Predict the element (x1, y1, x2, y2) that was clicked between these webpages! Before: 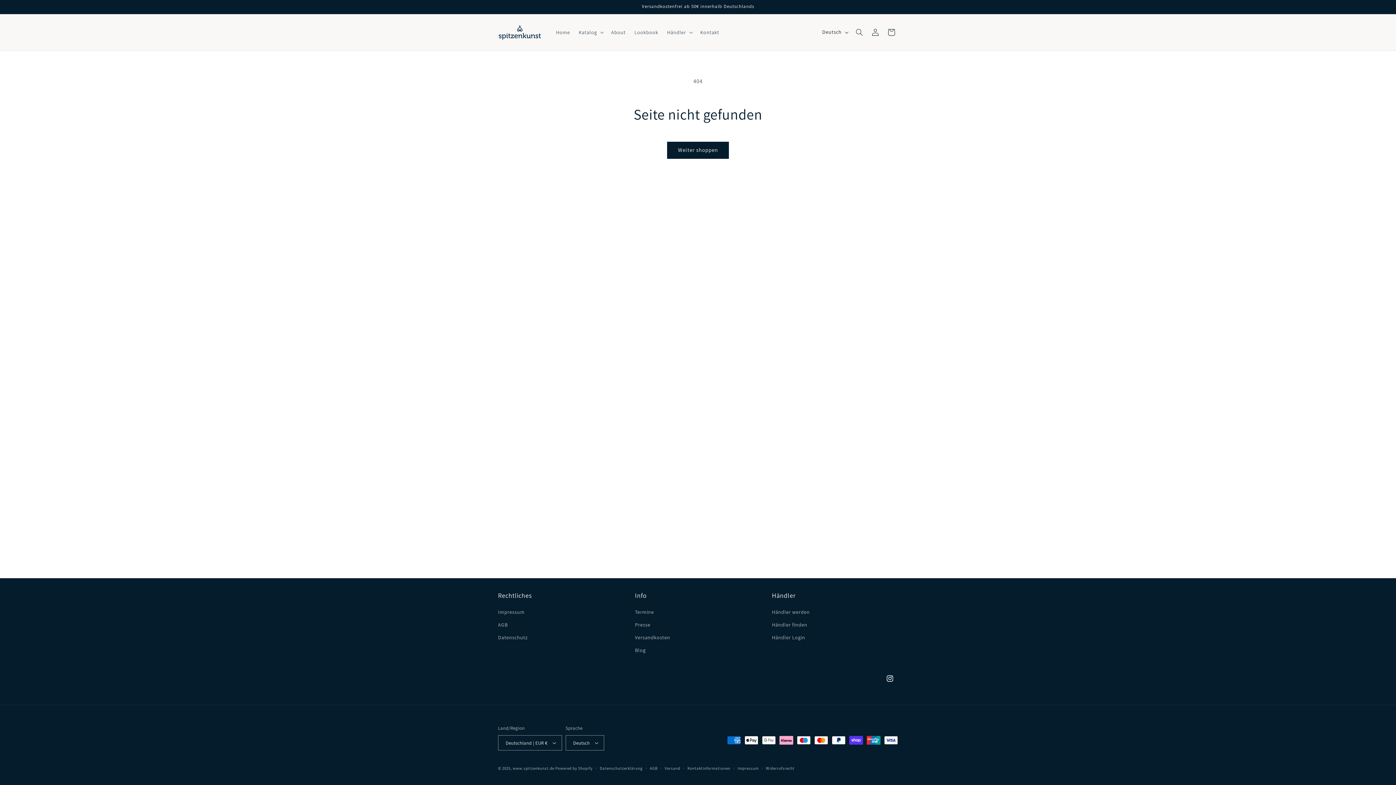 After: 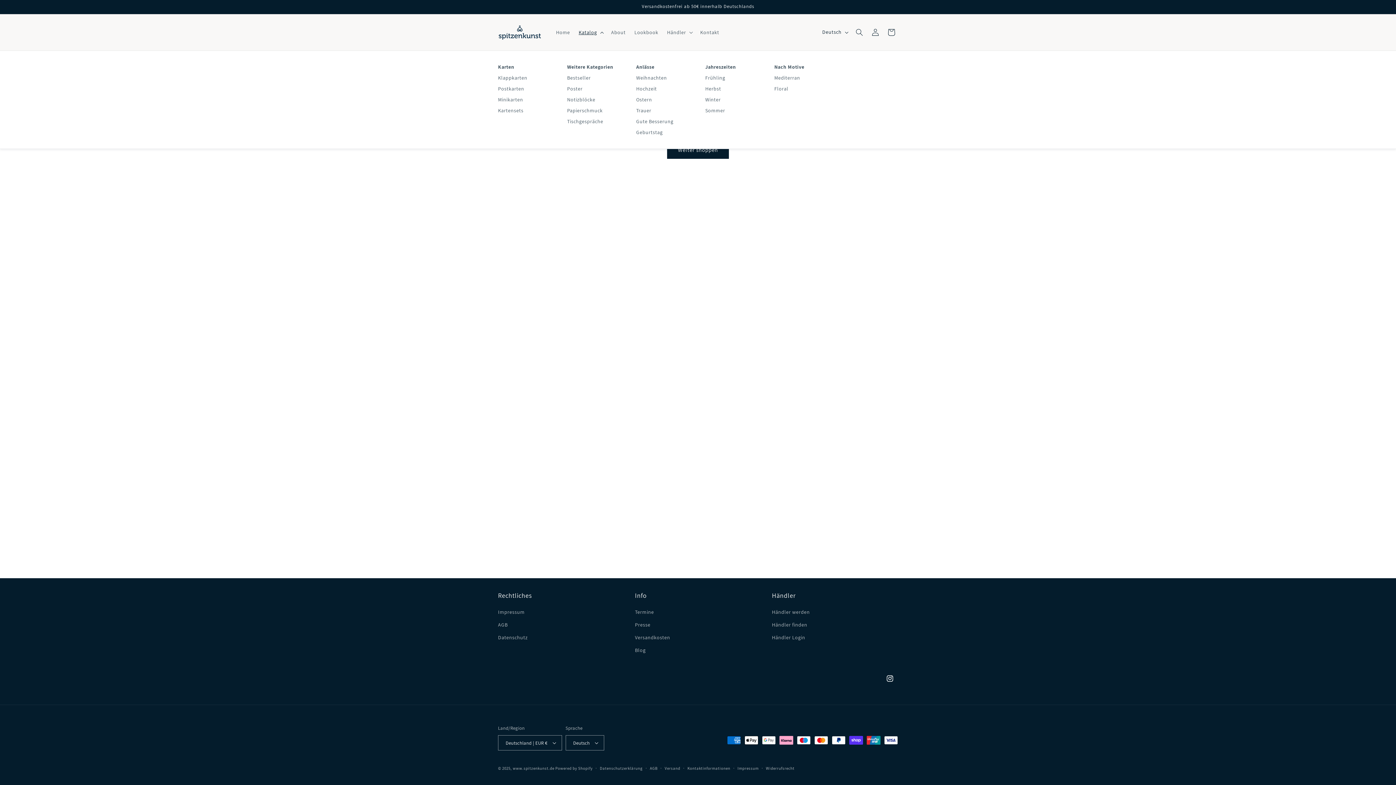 Action: label: Katalog bbox: (574, 24, 606, 39)